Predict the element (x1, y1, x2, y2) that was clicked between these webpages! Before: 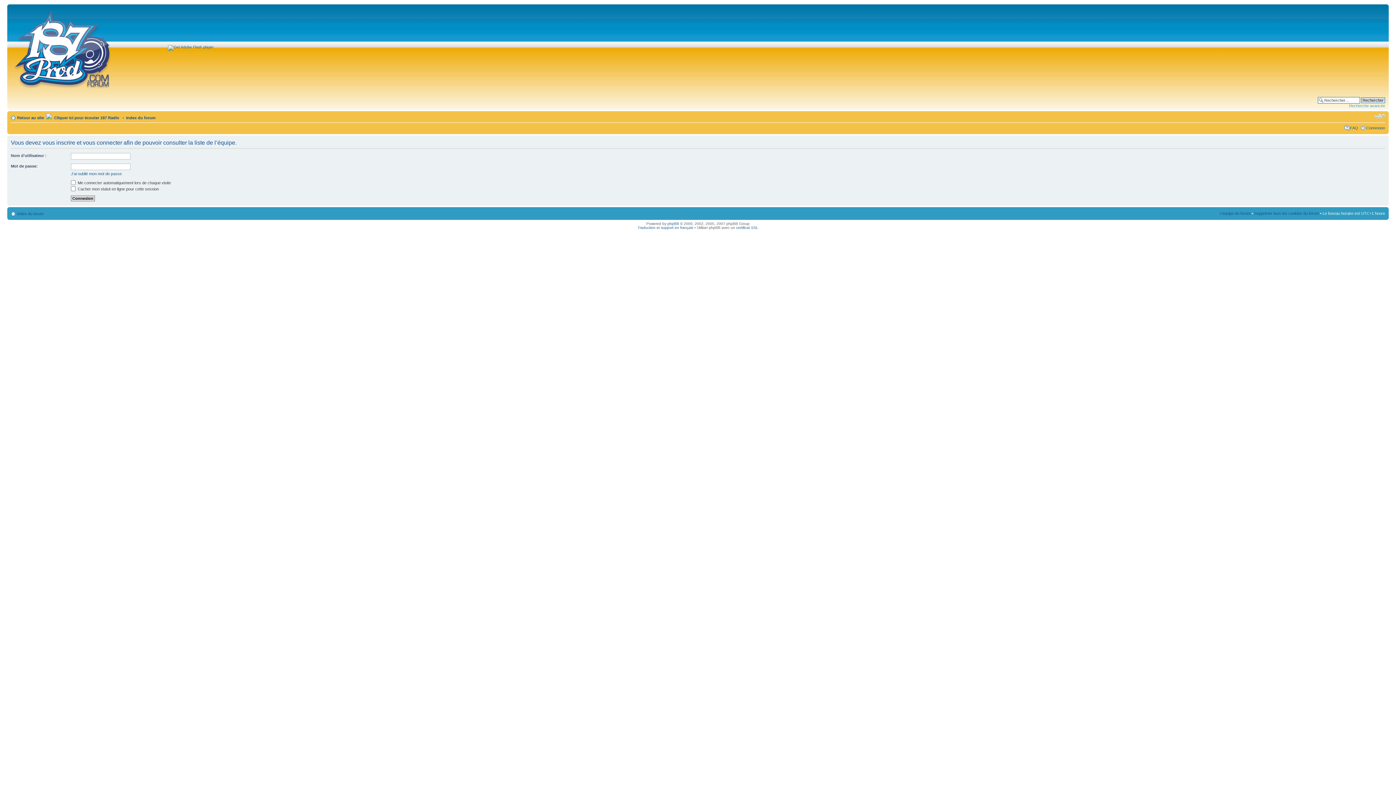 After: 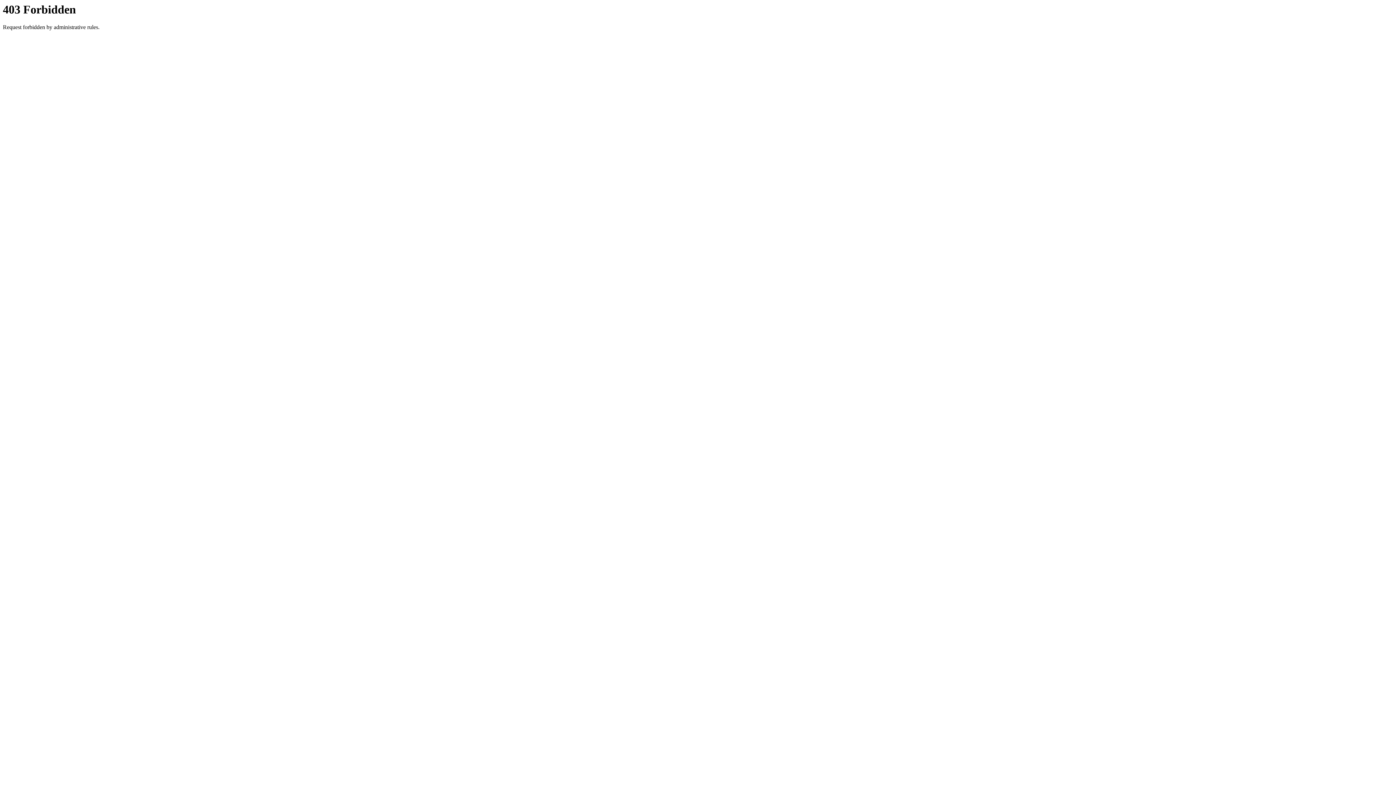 Action: label: Traduction et support en français bbox: (637, 225, 693, 229)